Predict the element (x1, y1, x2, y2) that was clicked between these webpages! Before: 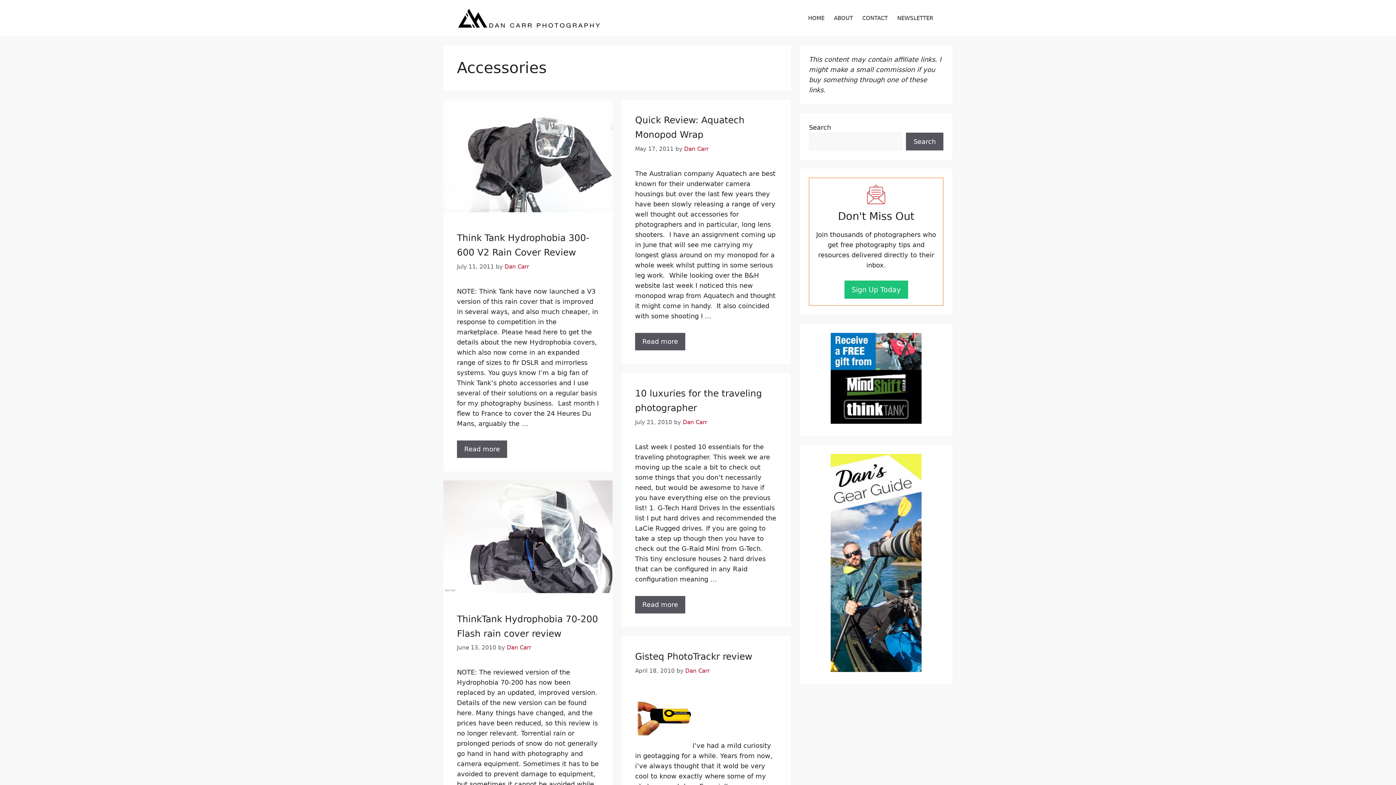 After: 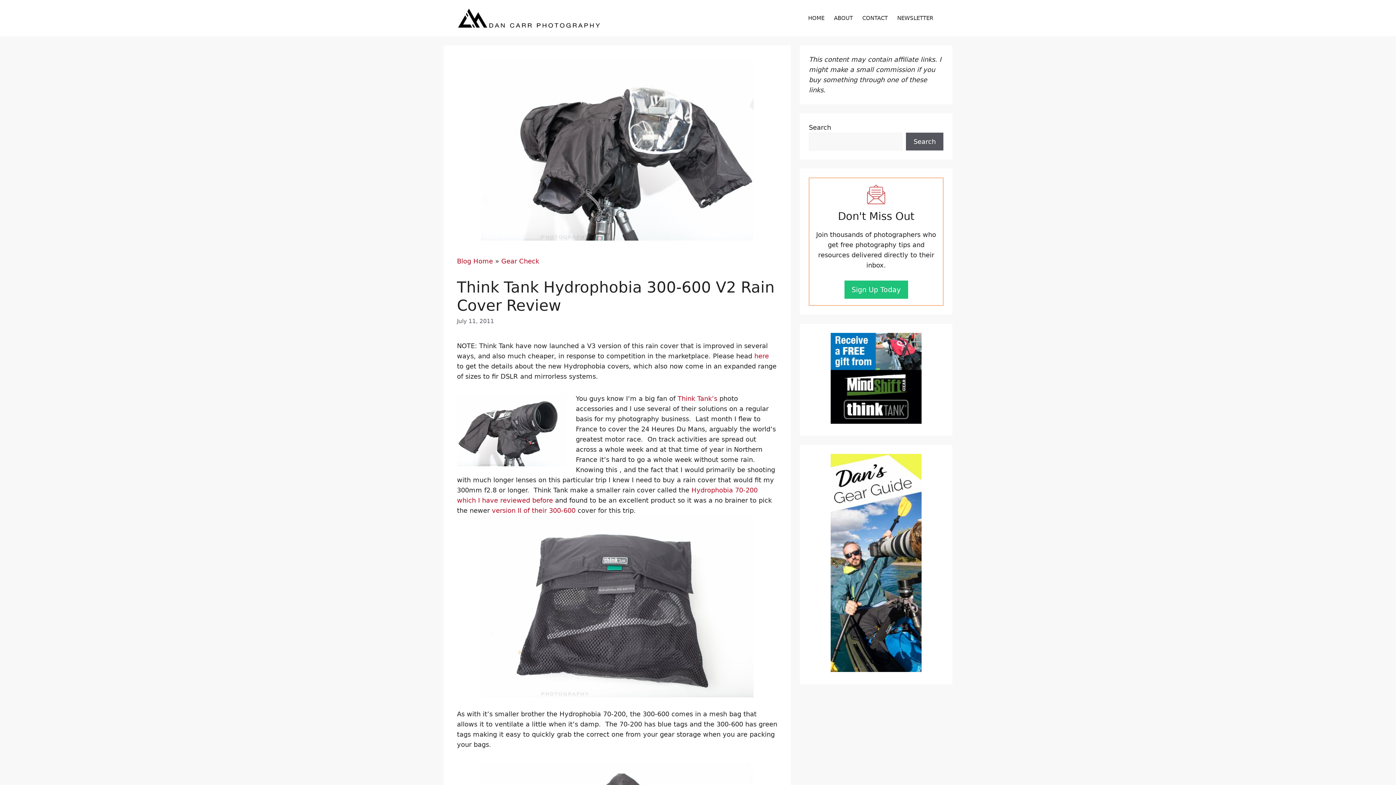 Action: label: Read more about Think Tank Hydrophobia 300-600 V2 Rain Cover Review bbox: (457, 440, 507, 458)